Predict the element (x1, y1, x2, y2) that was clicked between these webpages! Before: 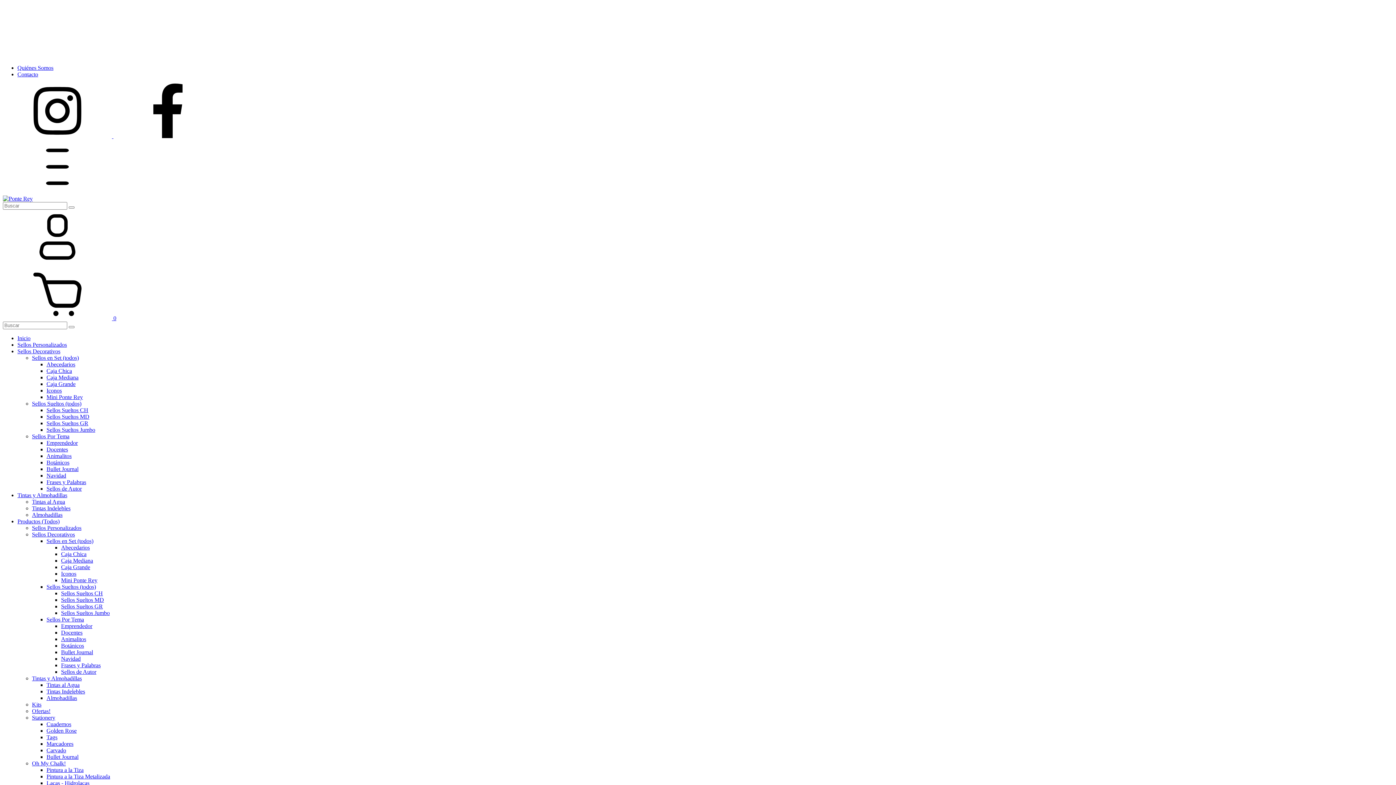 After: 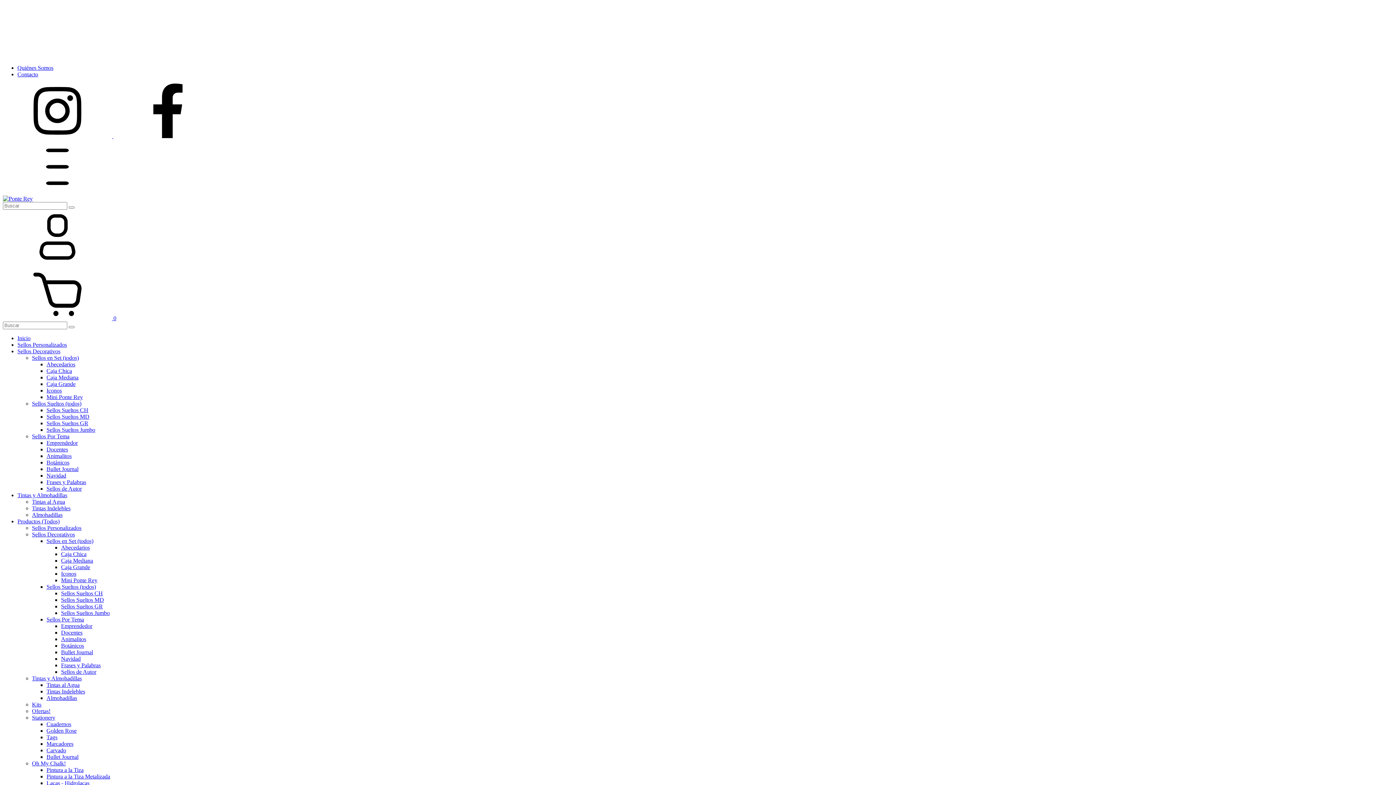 Action: label: Bullet Journal bbox: (46, 466, 78, 472)